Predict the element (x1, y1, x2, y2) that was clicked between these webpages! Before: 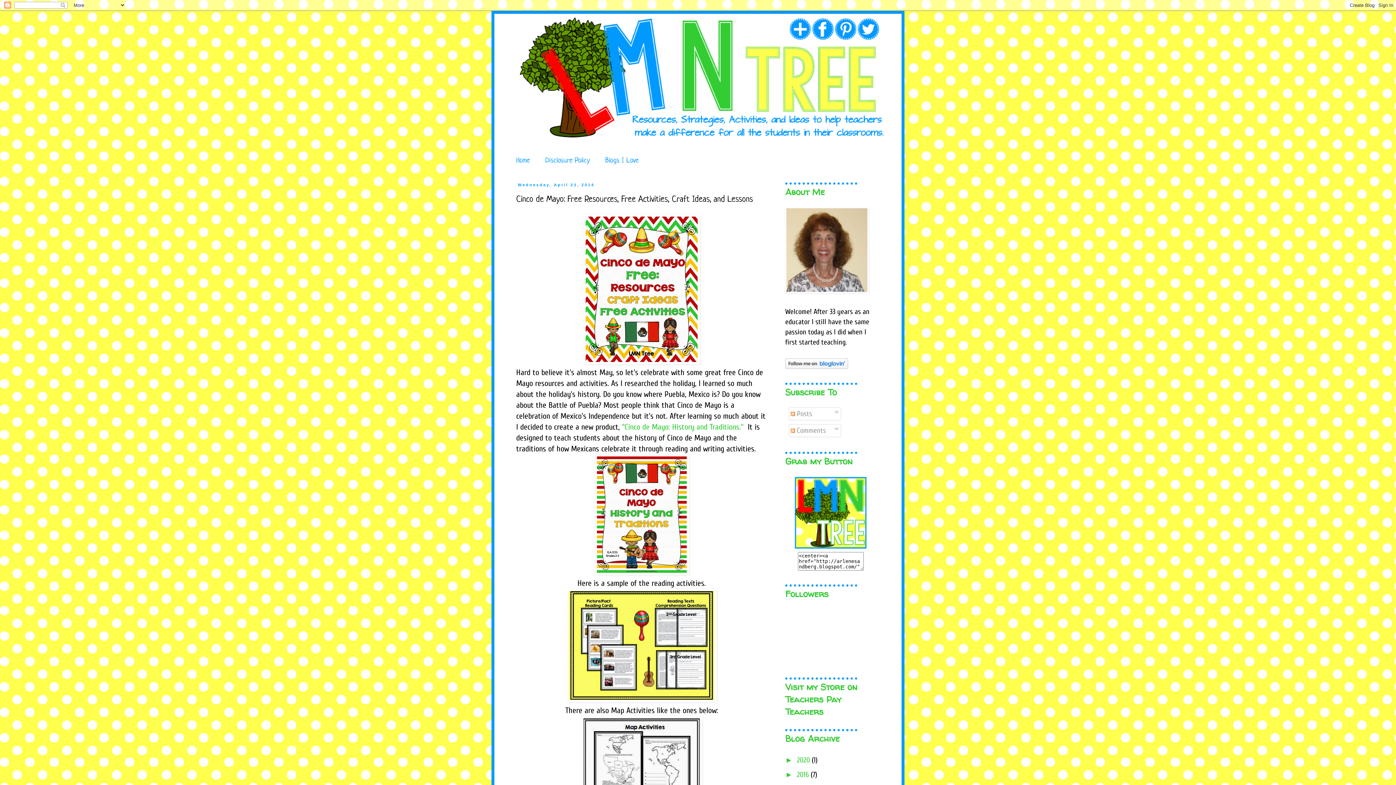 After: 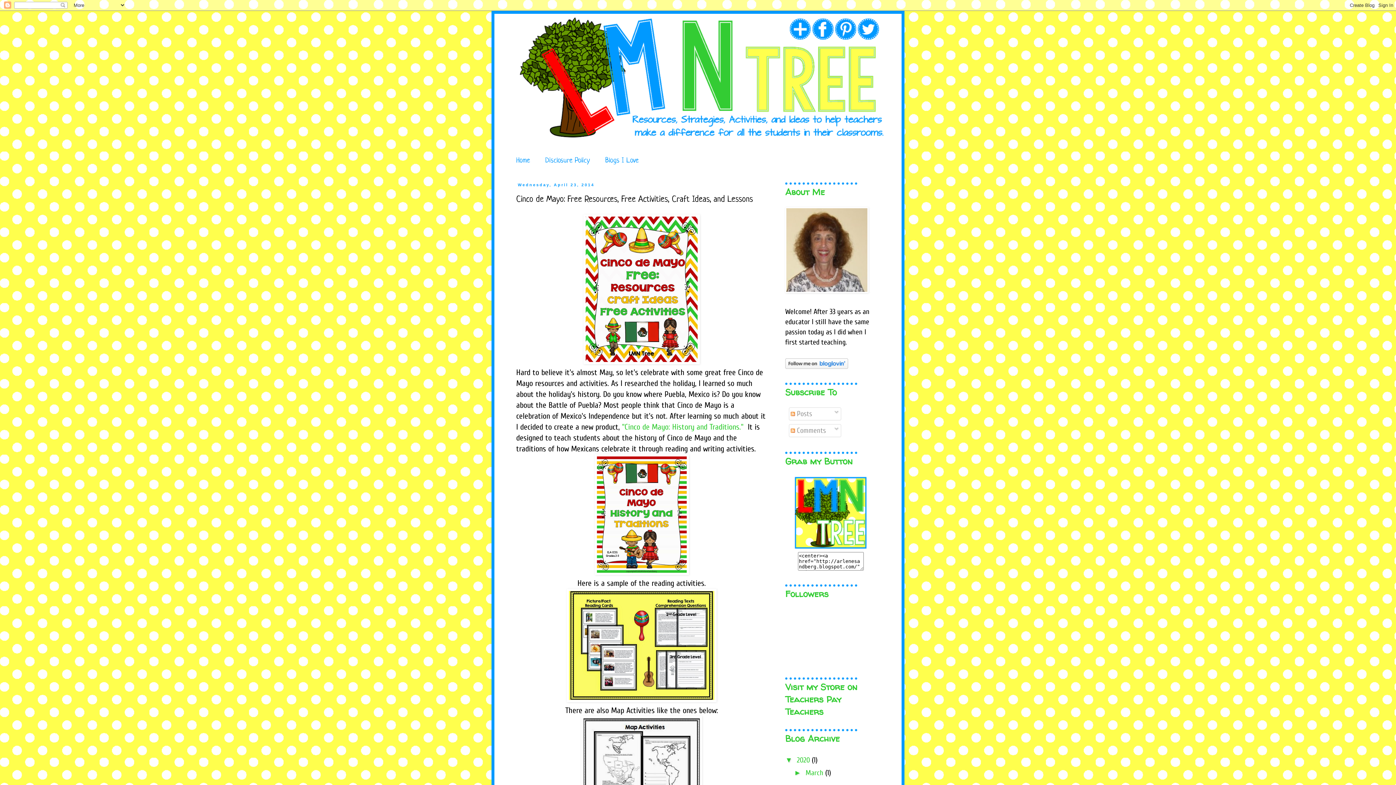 Action: label: ►   bbox: (785, 756, 797, 764)